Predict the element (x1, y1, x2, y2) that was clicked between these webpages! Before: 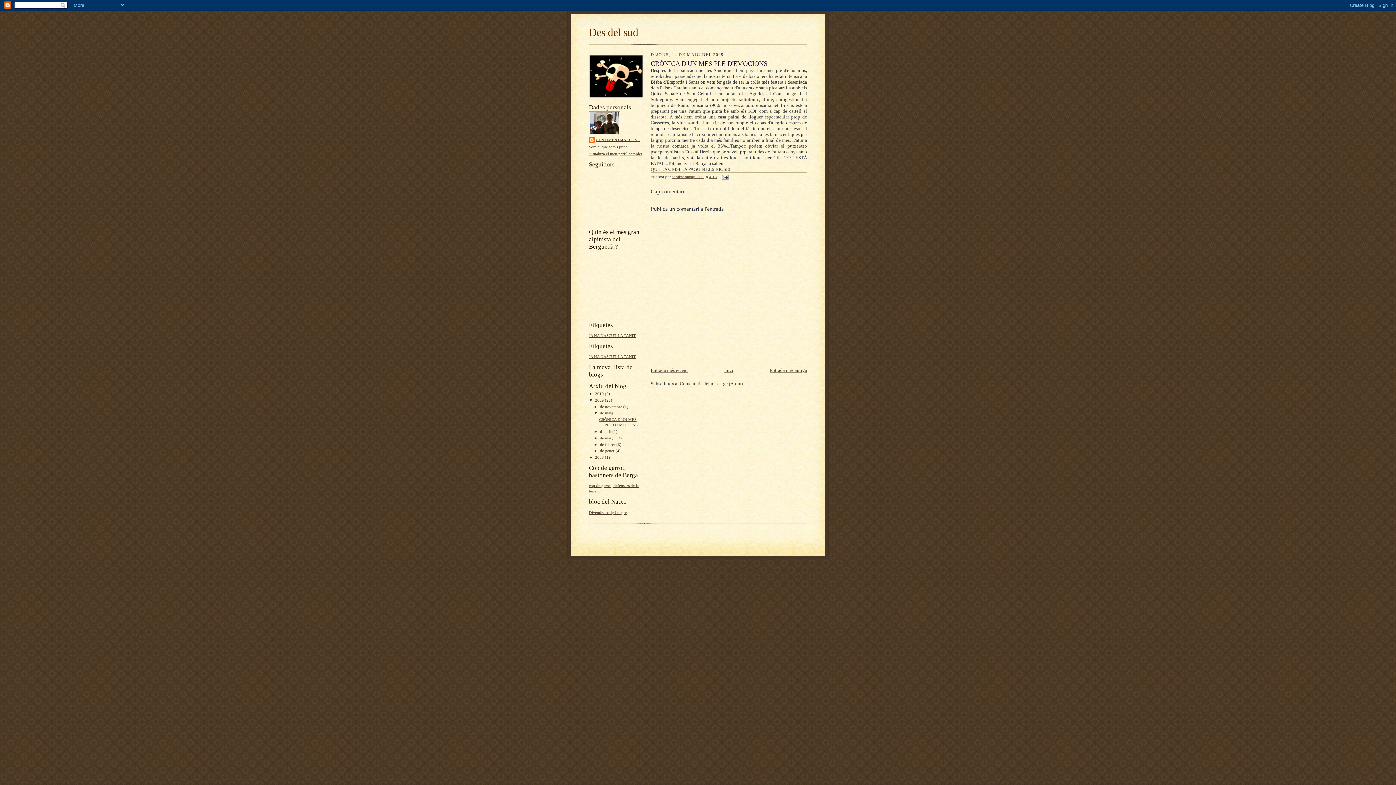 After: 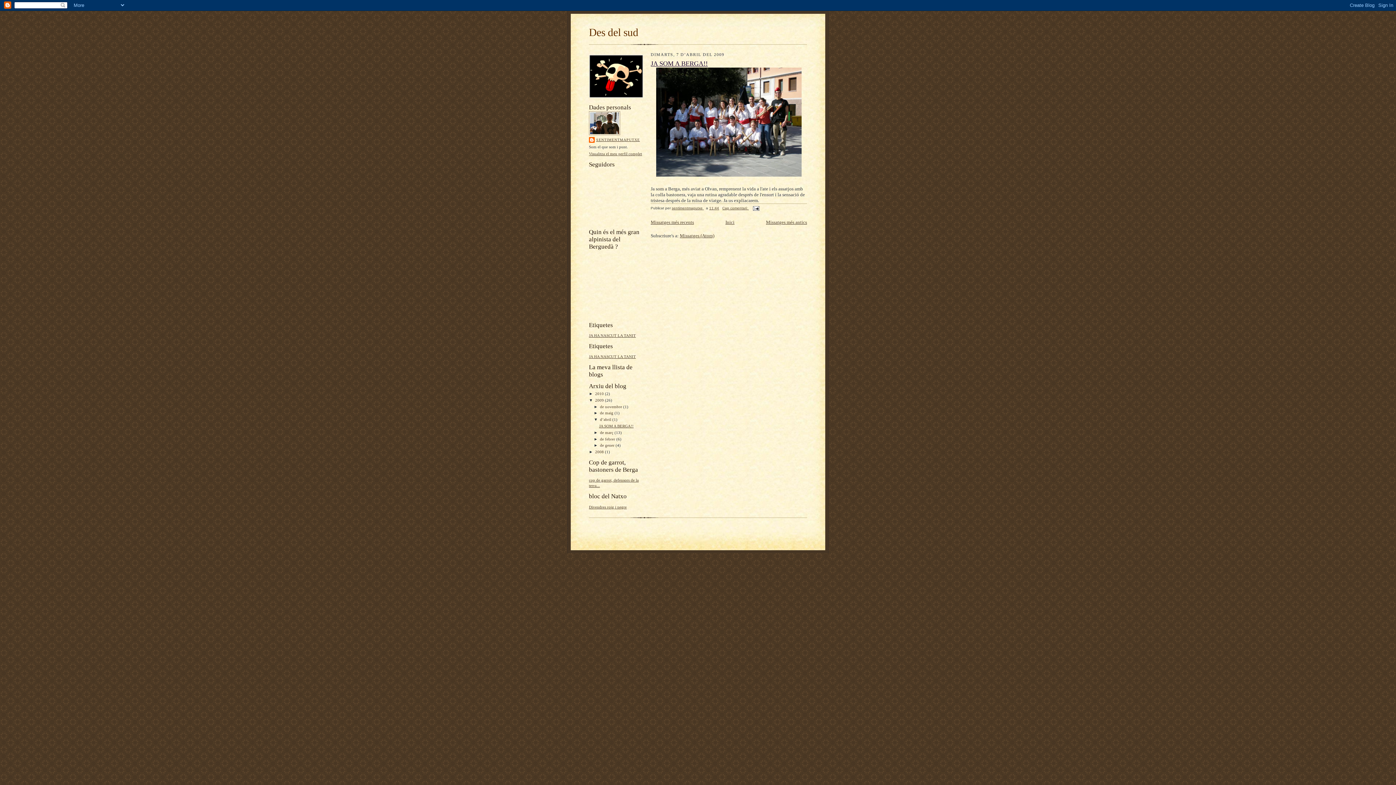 Action: bbox: (600, 429, 612, 433) label: d’abril 